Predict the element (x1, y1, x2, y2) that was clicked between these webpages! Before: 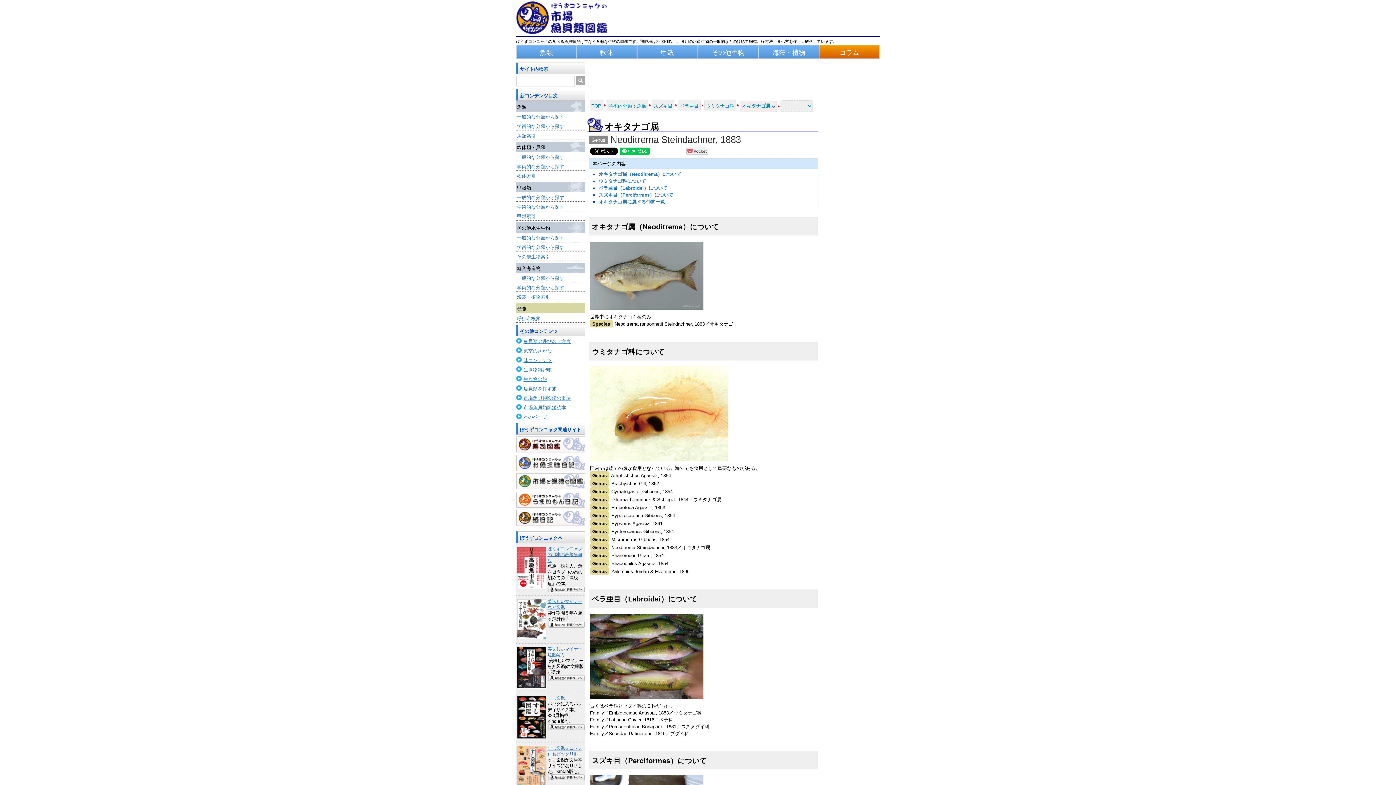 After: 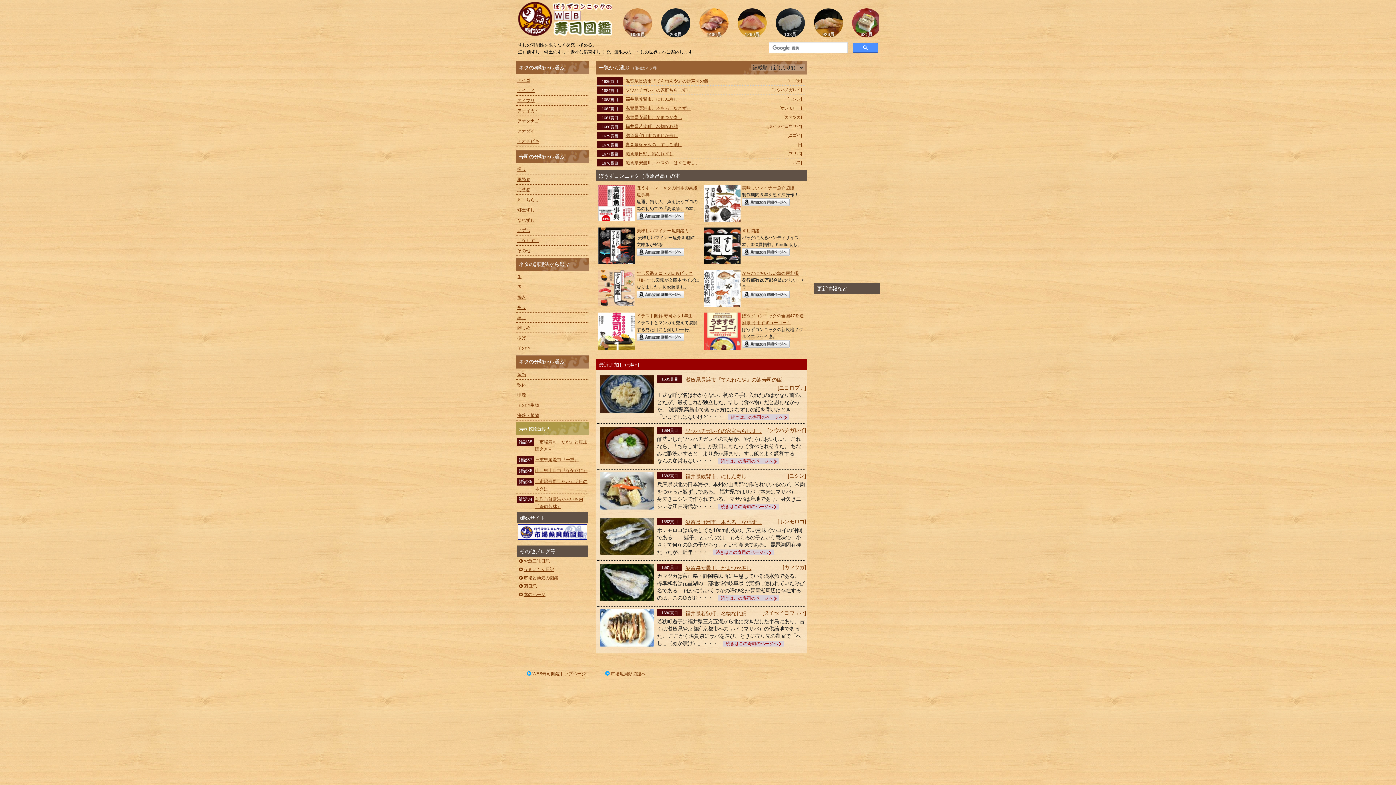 Action: label: 寿司図鑑 bbox: (516, 436, 585, 452)